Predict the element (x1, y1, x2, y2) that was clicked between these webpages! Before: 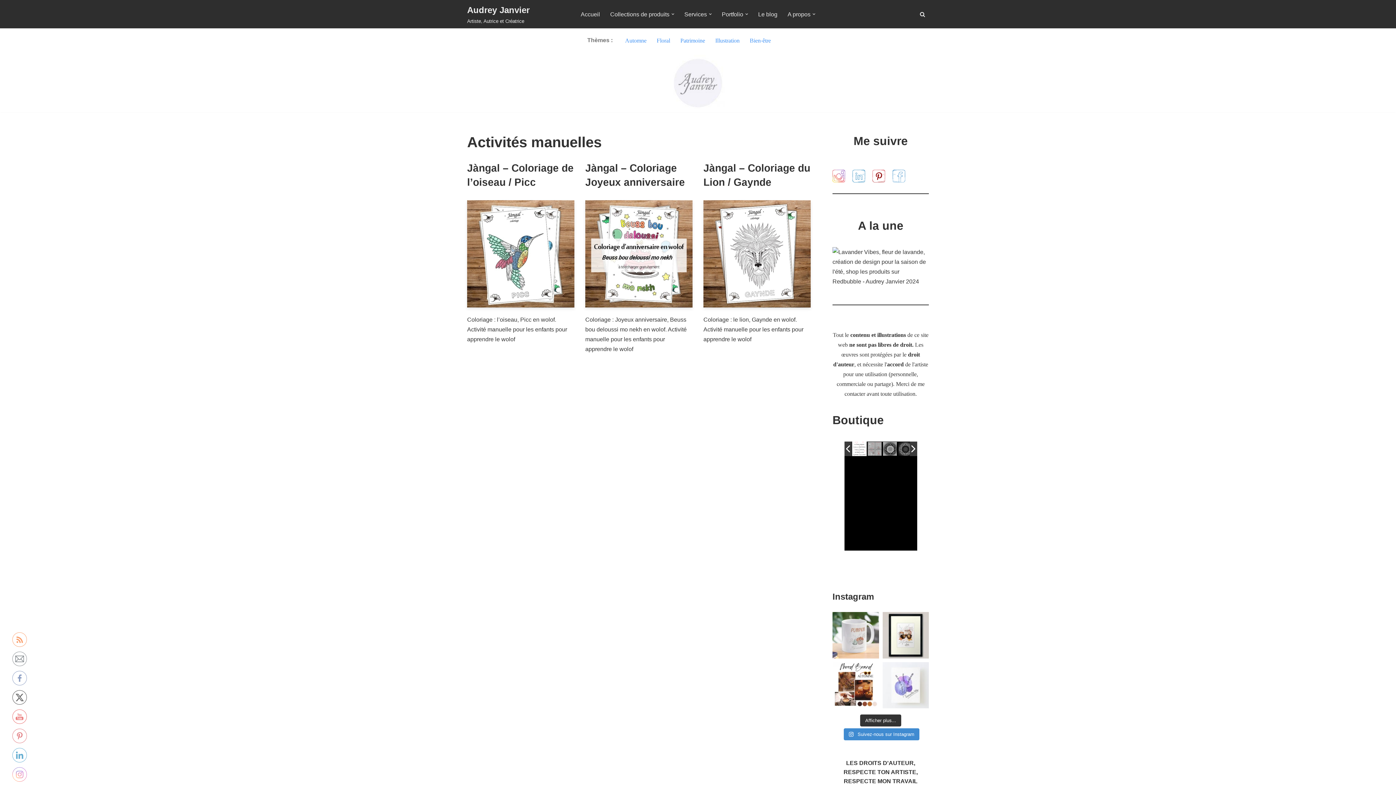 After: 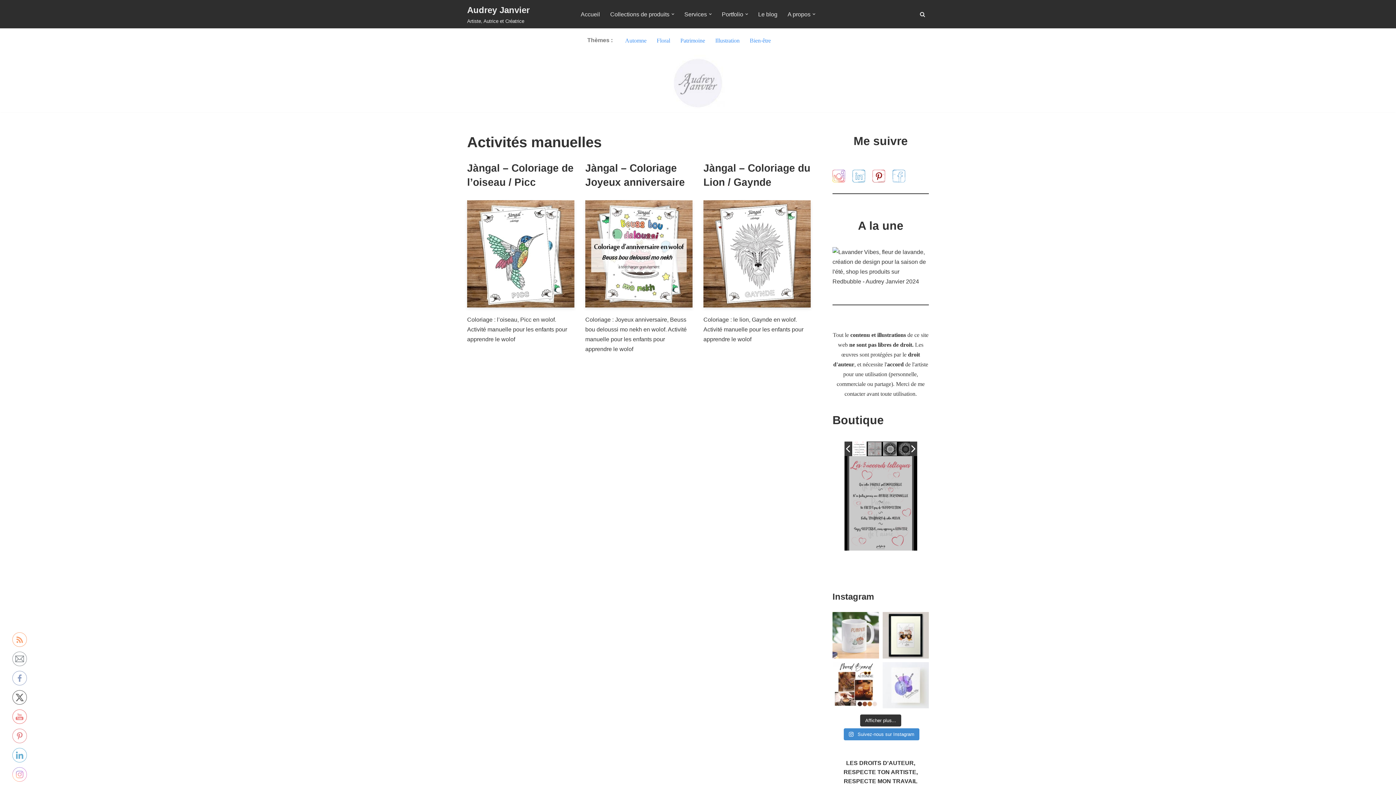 Action: bbox: (891, 489, 917, 517)